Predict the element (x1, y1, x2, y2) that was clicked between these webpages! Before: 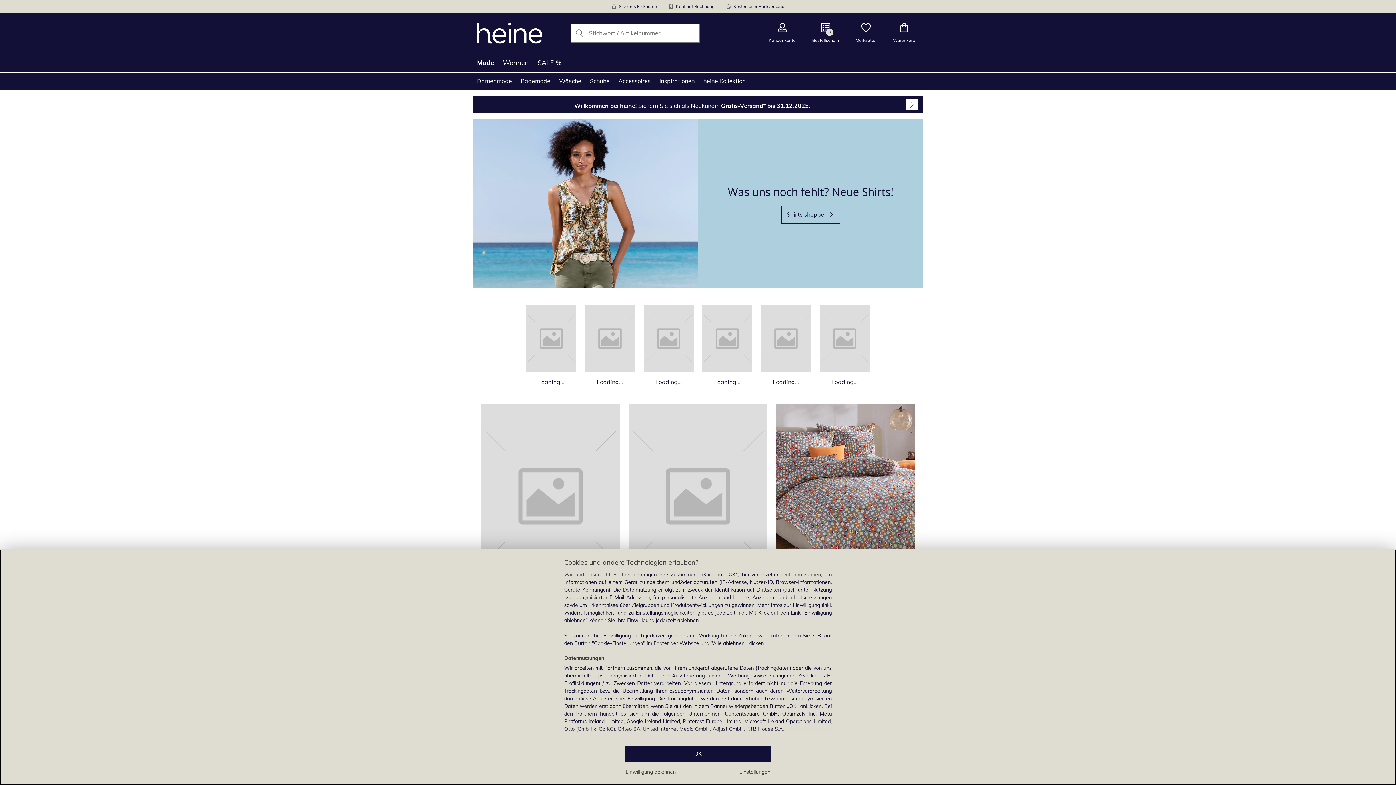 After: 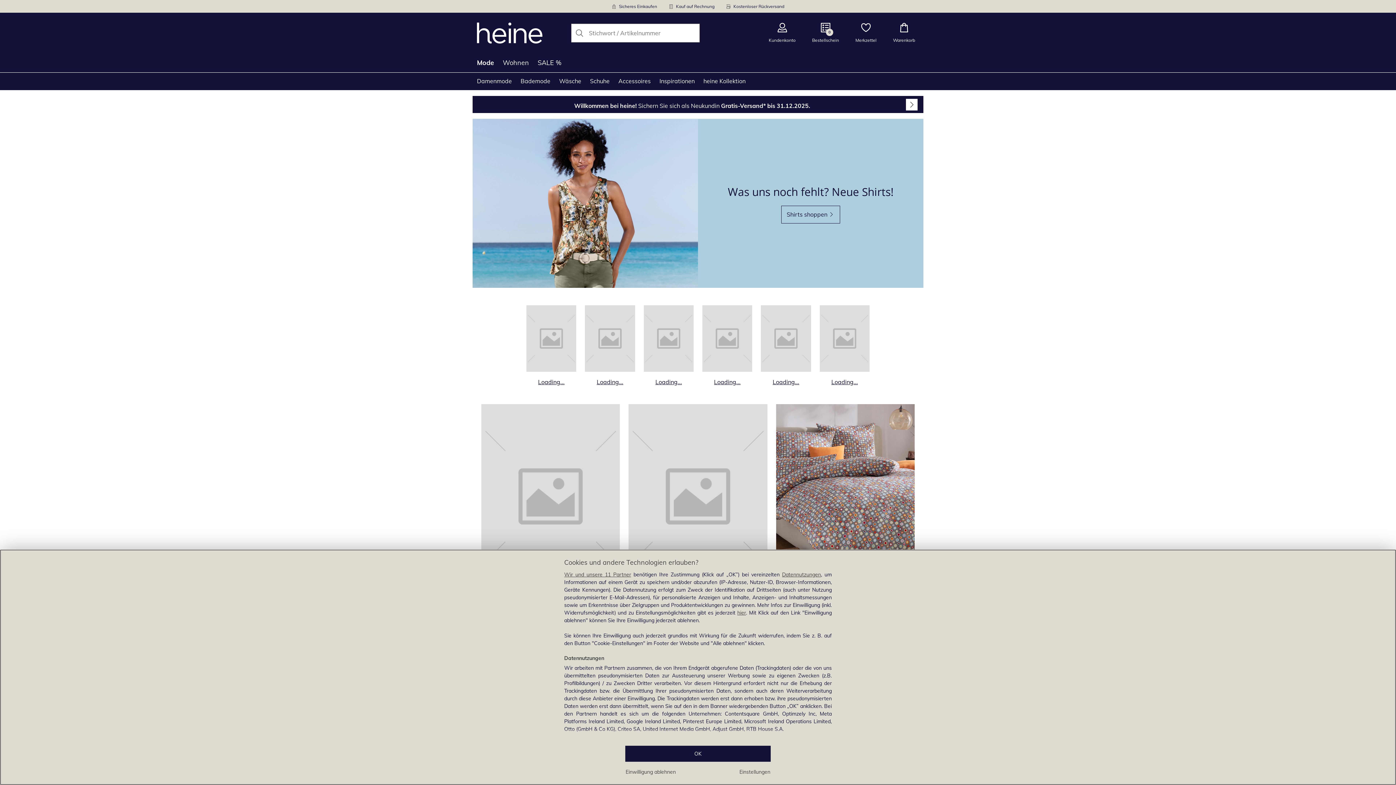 Action: bbox: (702, 305, 752, 386) label: Produktkategorie Loading... öffnen